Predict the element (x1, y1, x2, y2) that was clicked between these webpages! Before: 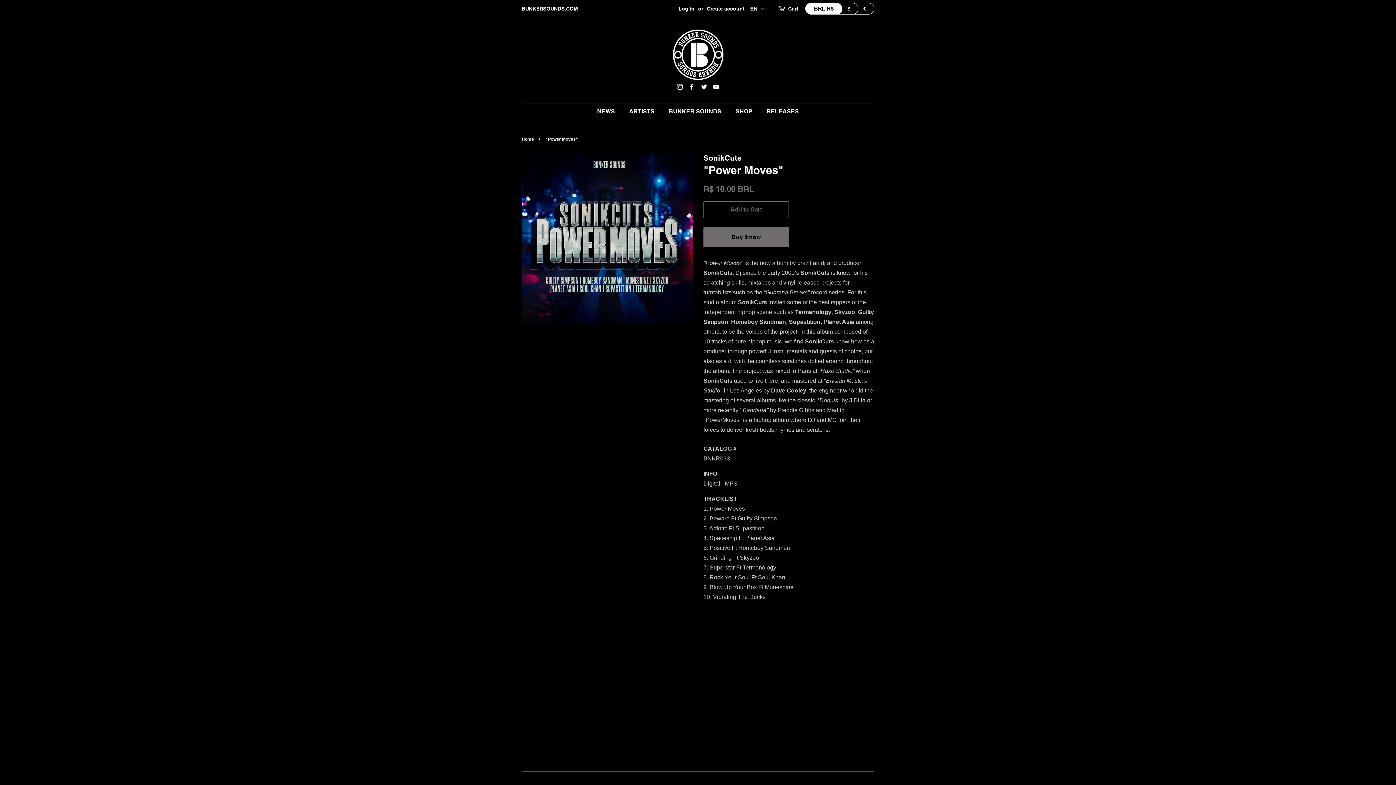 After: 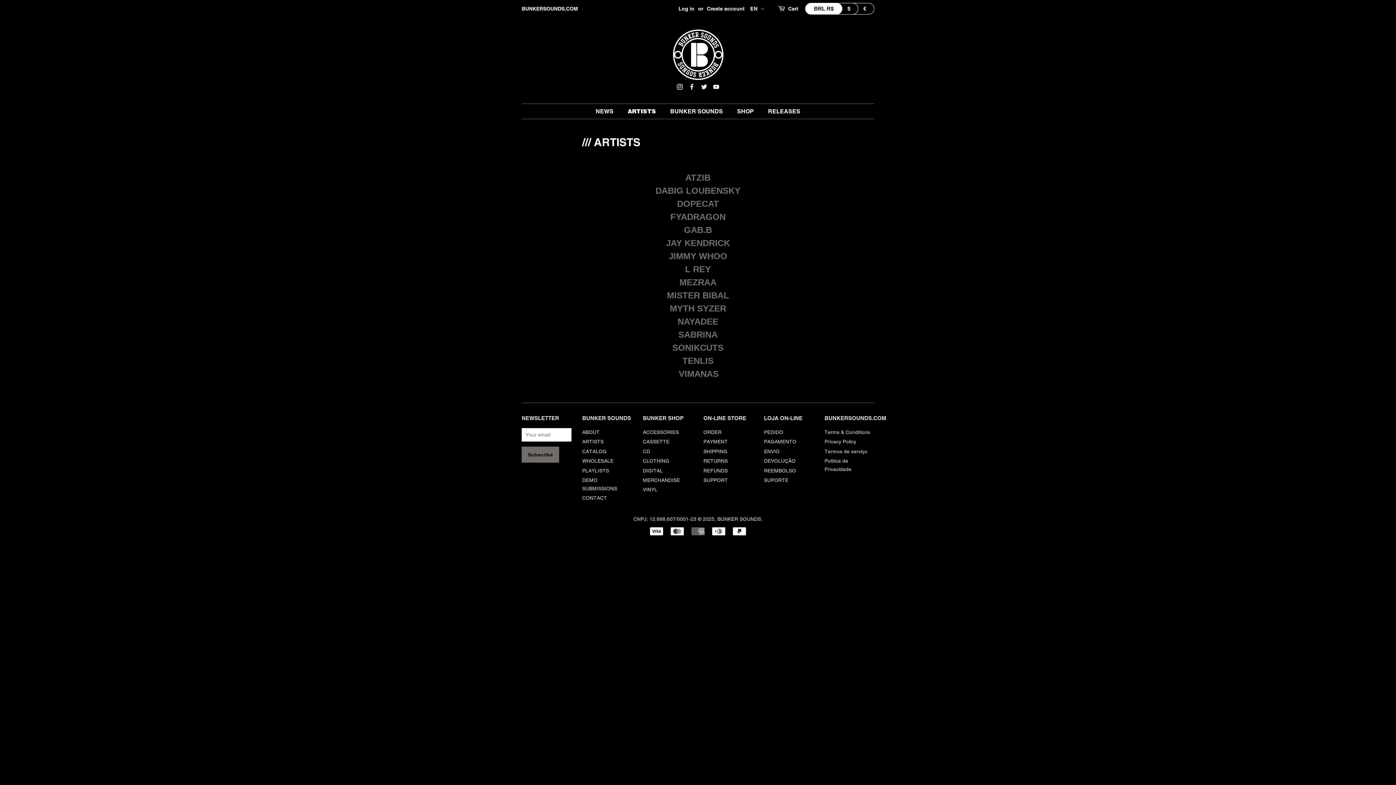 Action: bbox: (623, 104, 662, 118) label: ARTISTS